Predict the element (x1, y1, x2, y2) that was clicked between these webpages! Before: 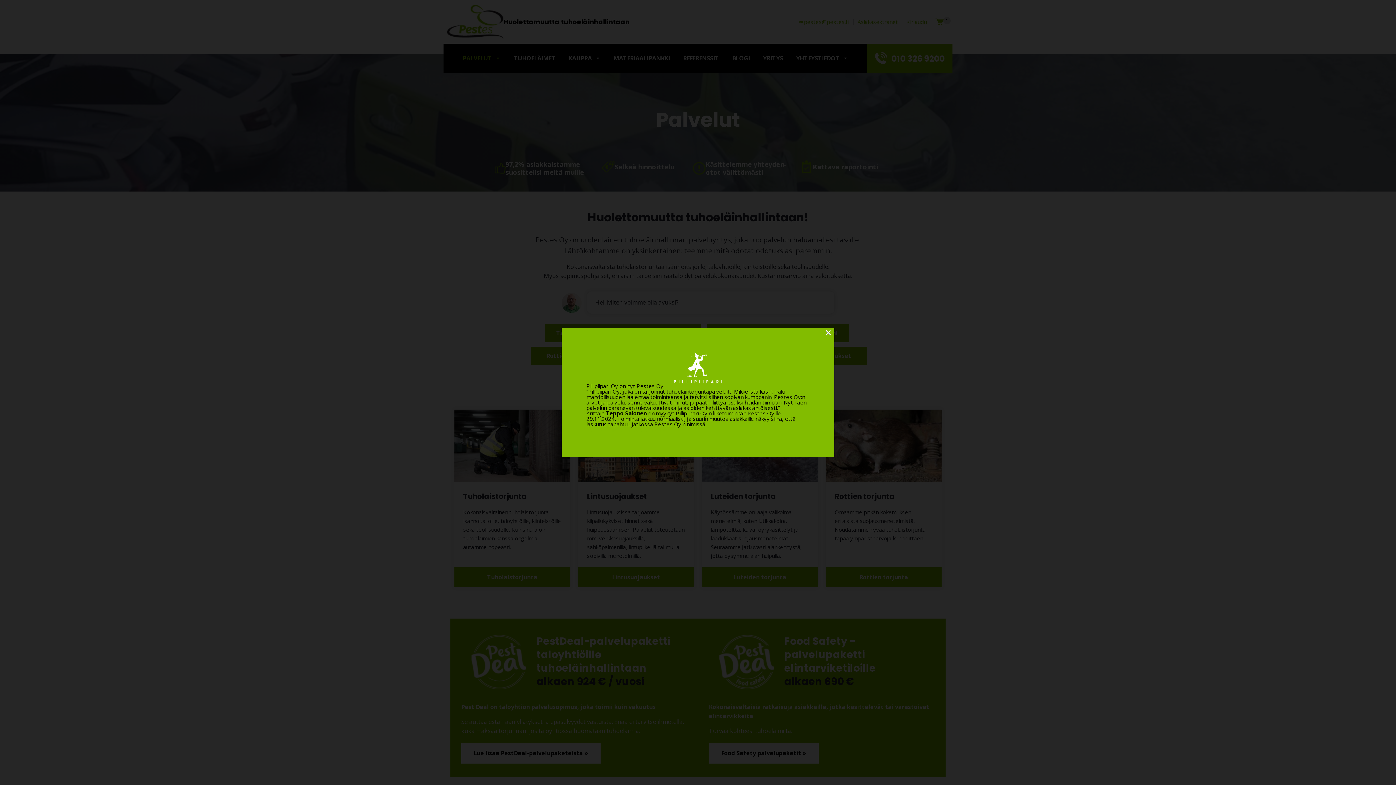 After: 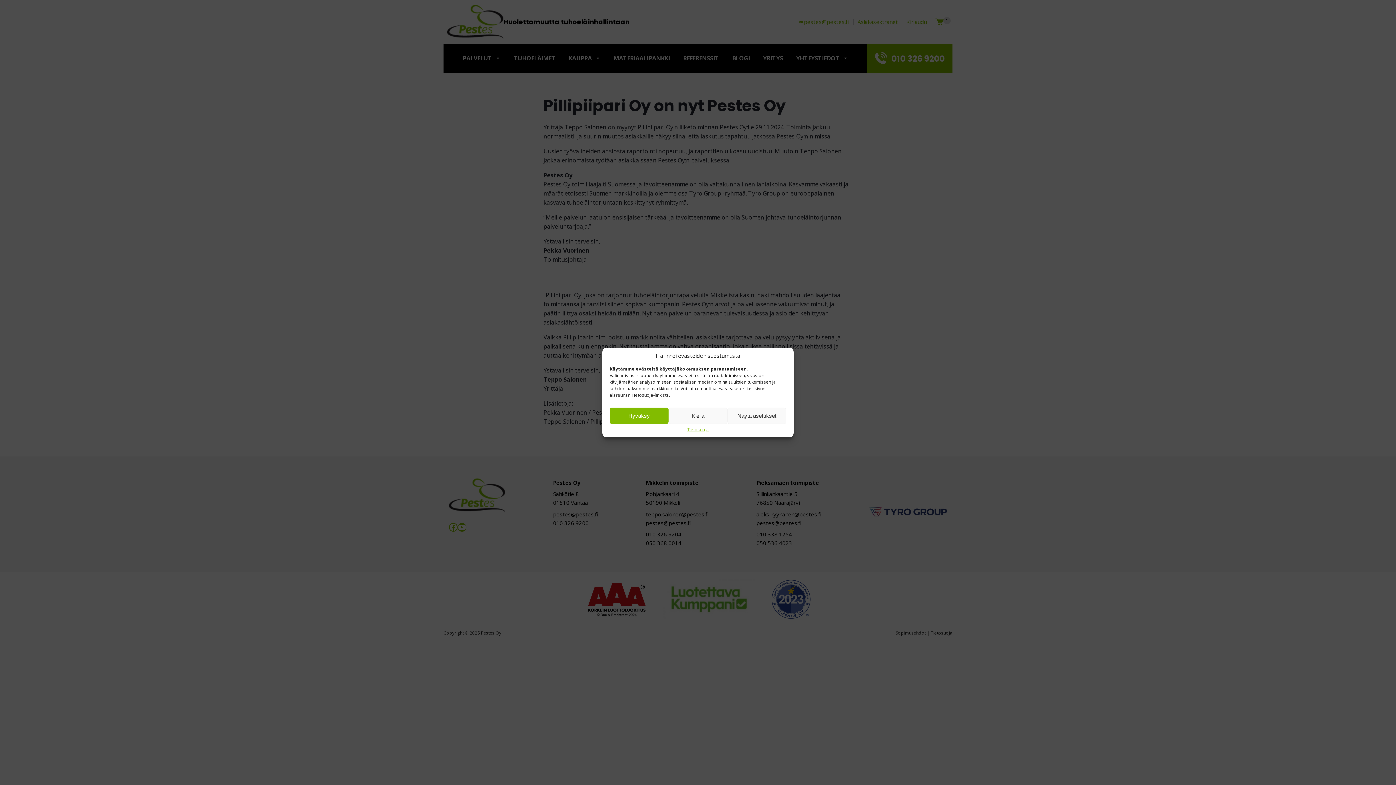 Action: bbox: (586, 426, 665, 433) label: Lue lisää liiketoimintakaupasta »